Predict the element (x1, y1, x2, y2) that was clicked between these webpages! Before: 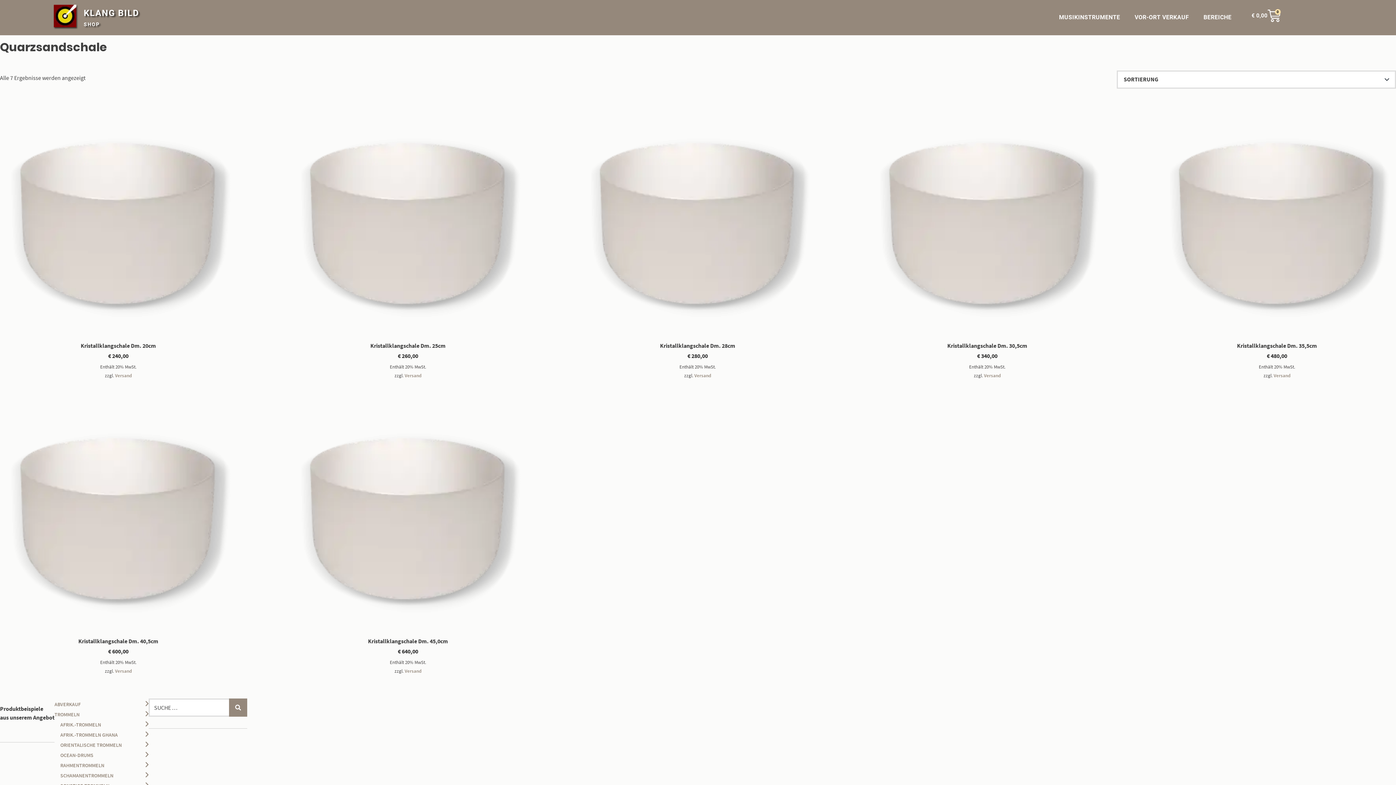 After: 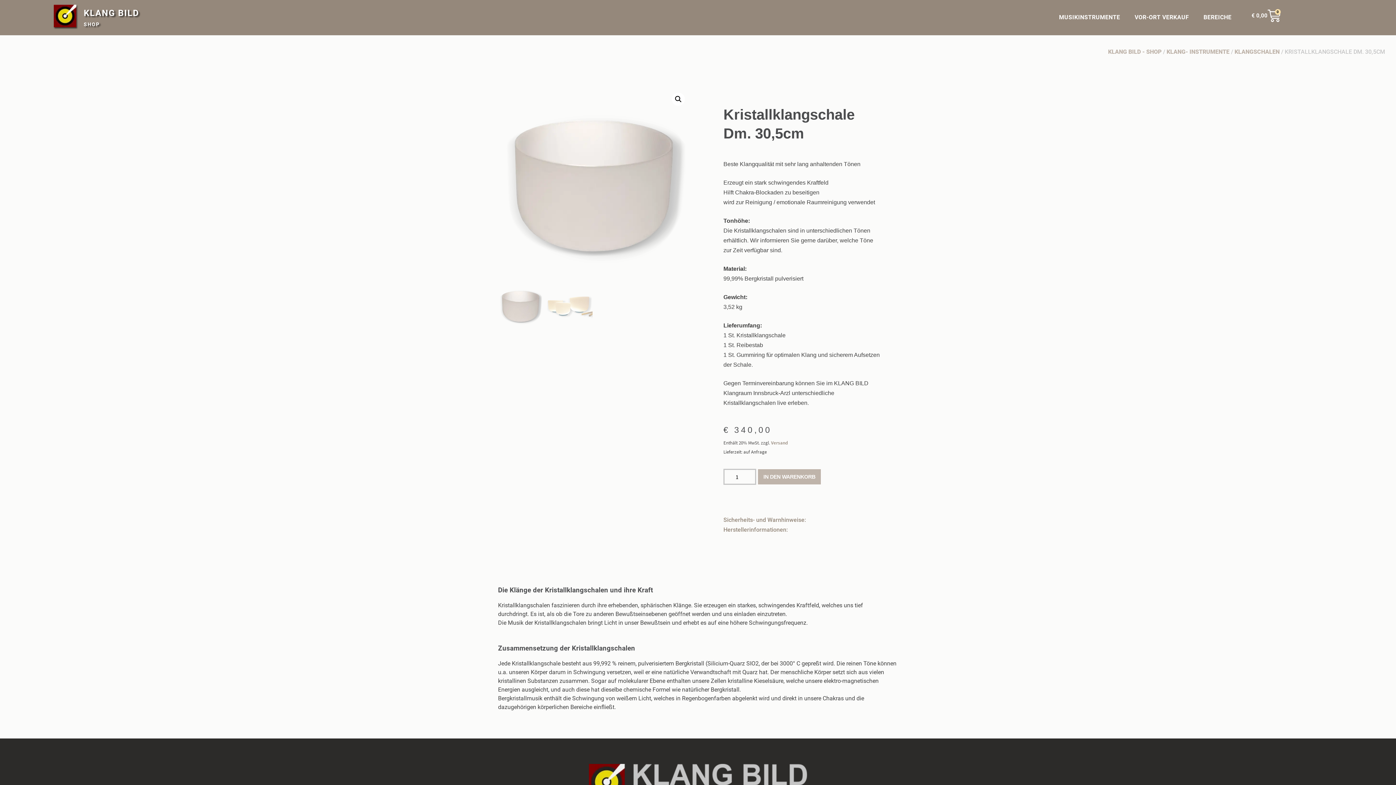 Action: bbox: (869, 102, 1105, 338)